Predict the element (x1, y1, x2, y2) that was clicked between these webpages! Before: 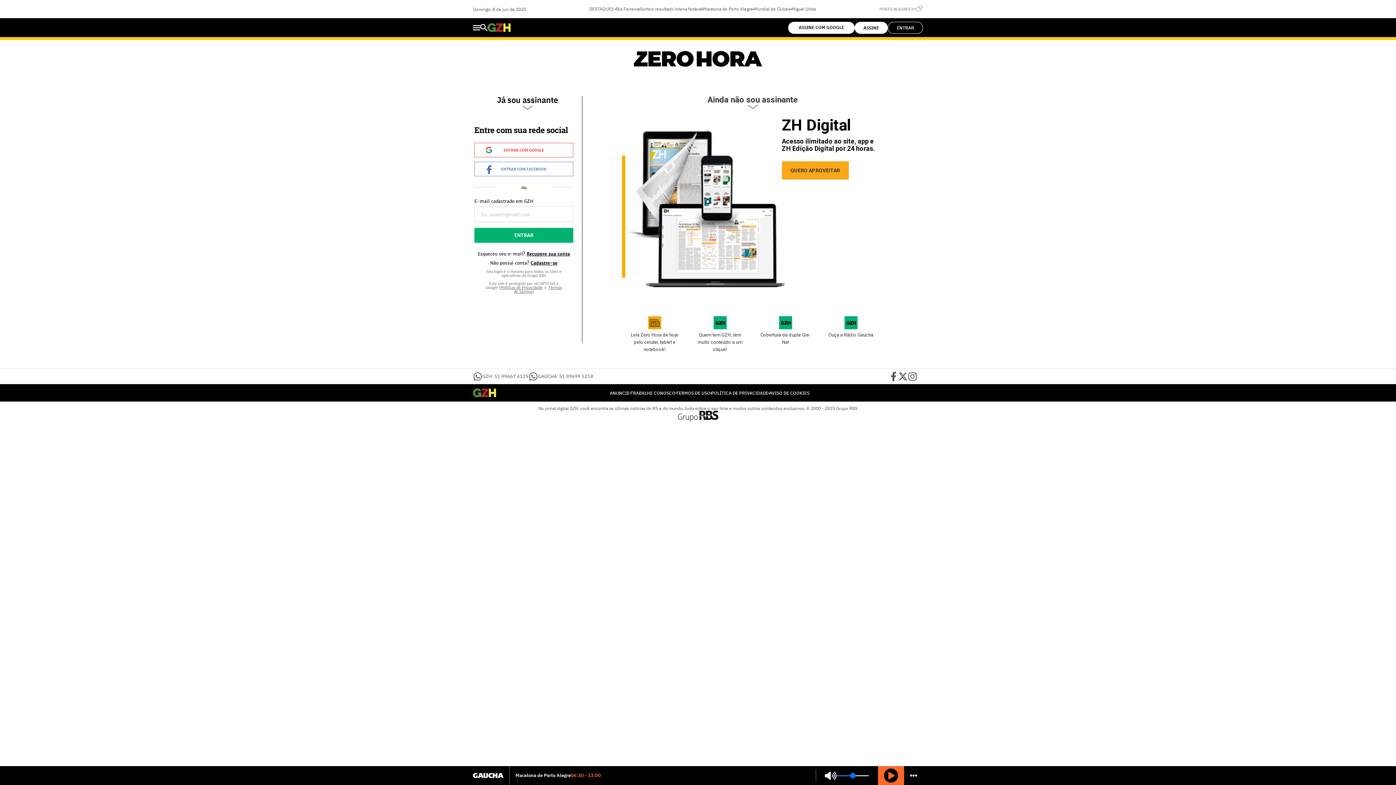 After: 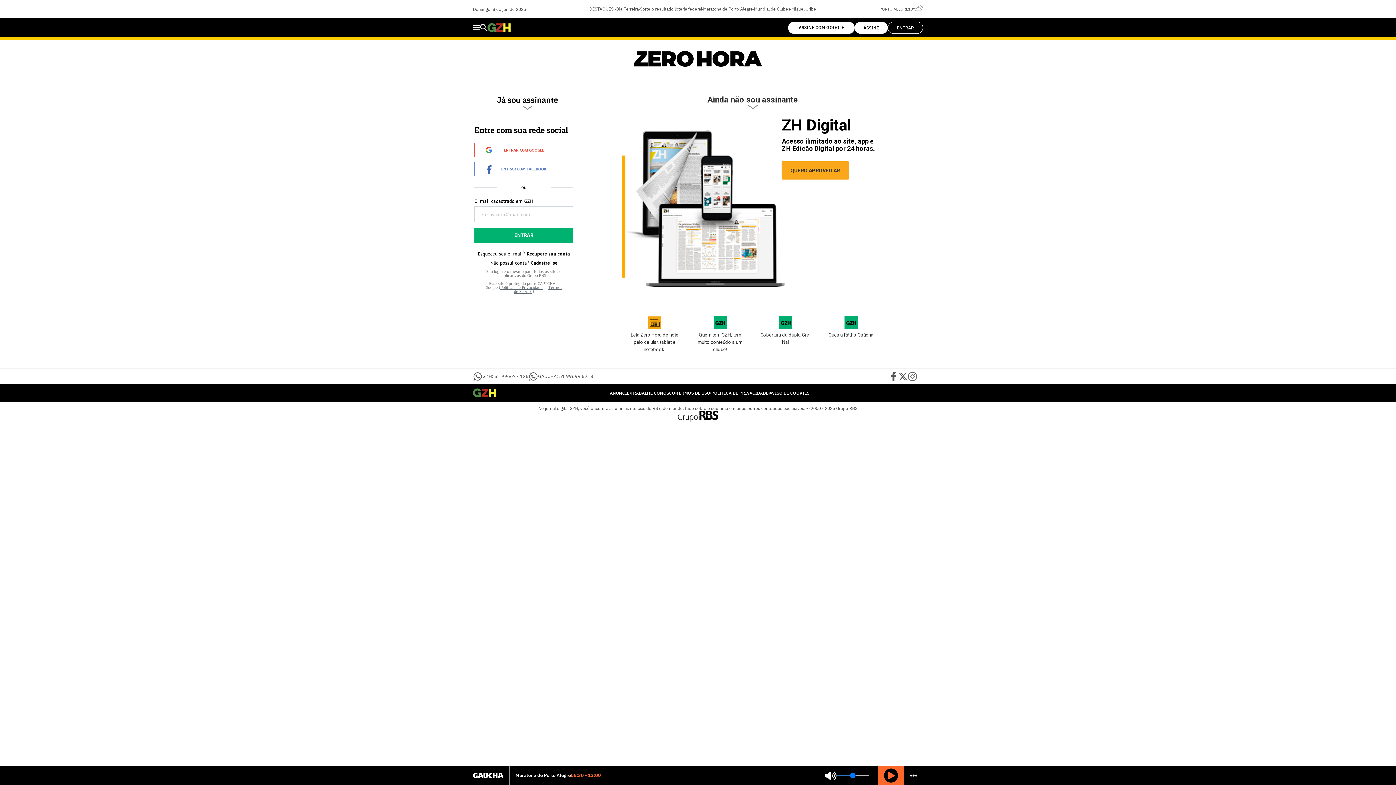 Action: bbox: (528, 372, 593, 381) label: GAÚCHA: 51 99699 5218